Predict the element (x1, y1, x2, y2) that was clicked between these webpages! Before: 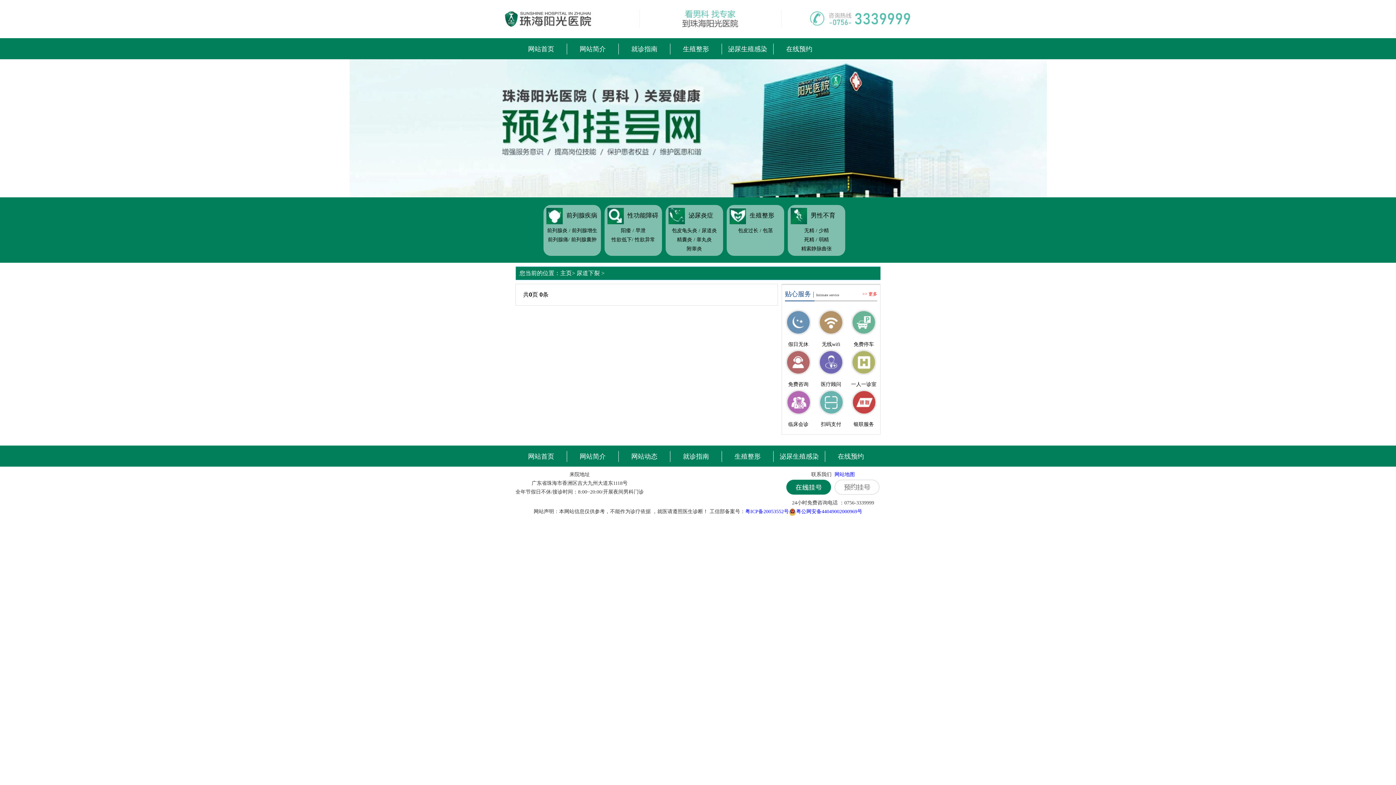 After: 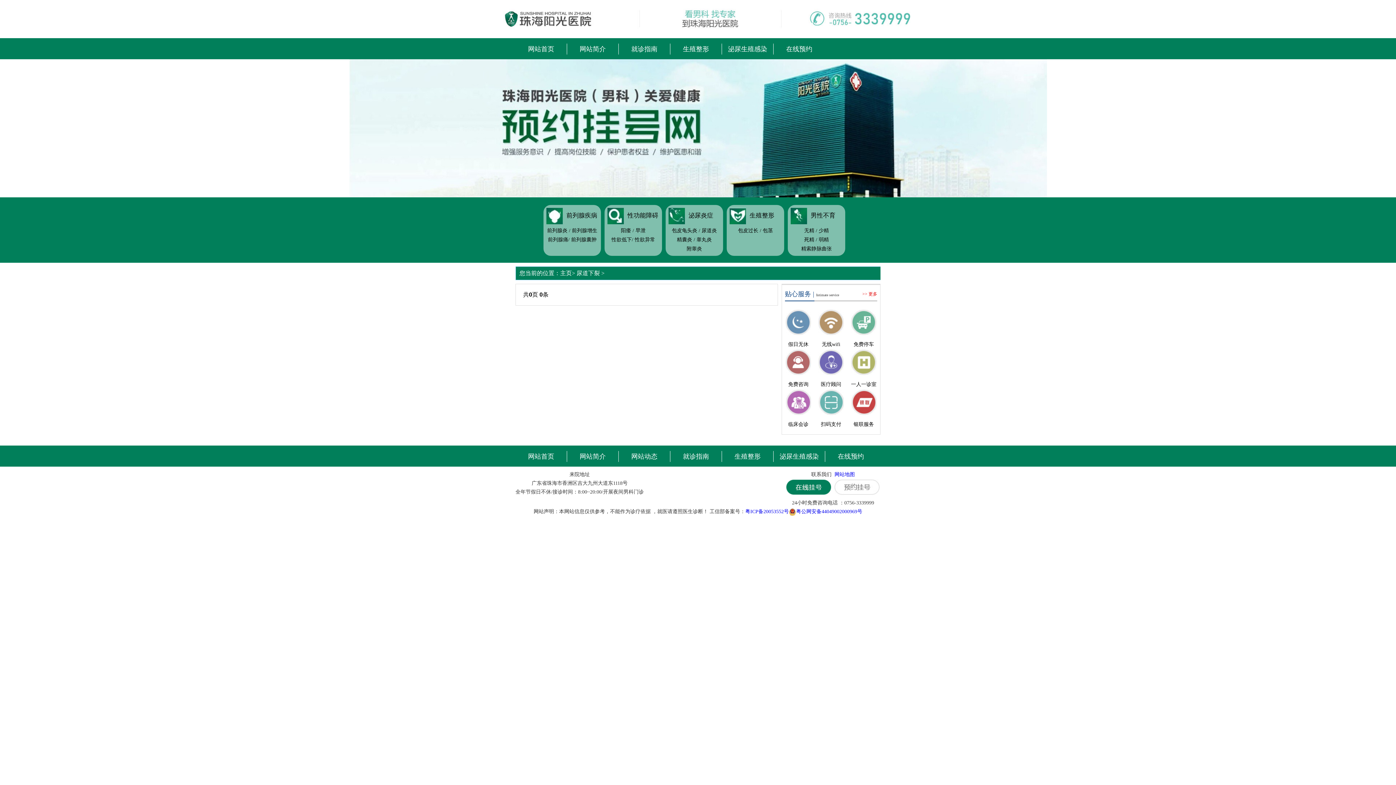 Action: bbox: (566, 43, 618, 54) label: 网站简介